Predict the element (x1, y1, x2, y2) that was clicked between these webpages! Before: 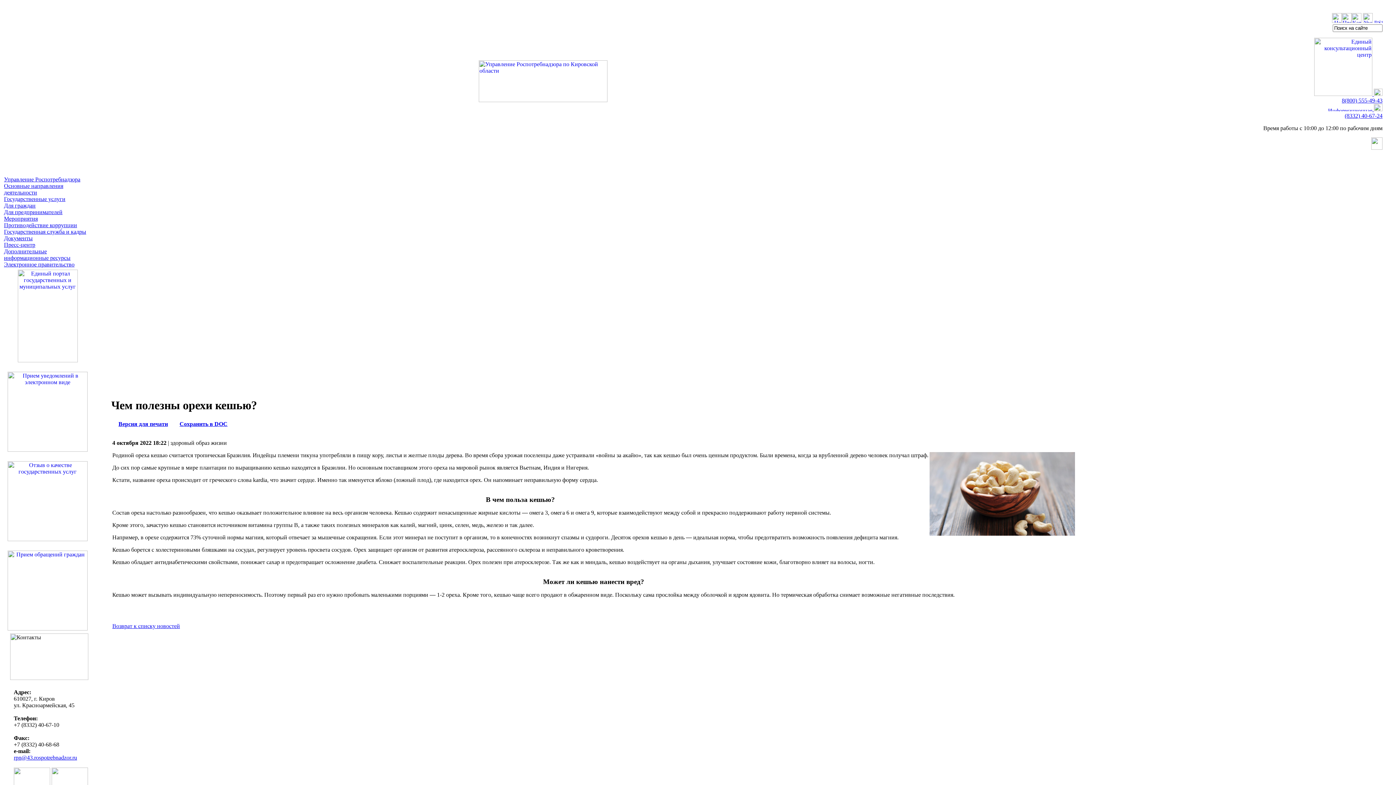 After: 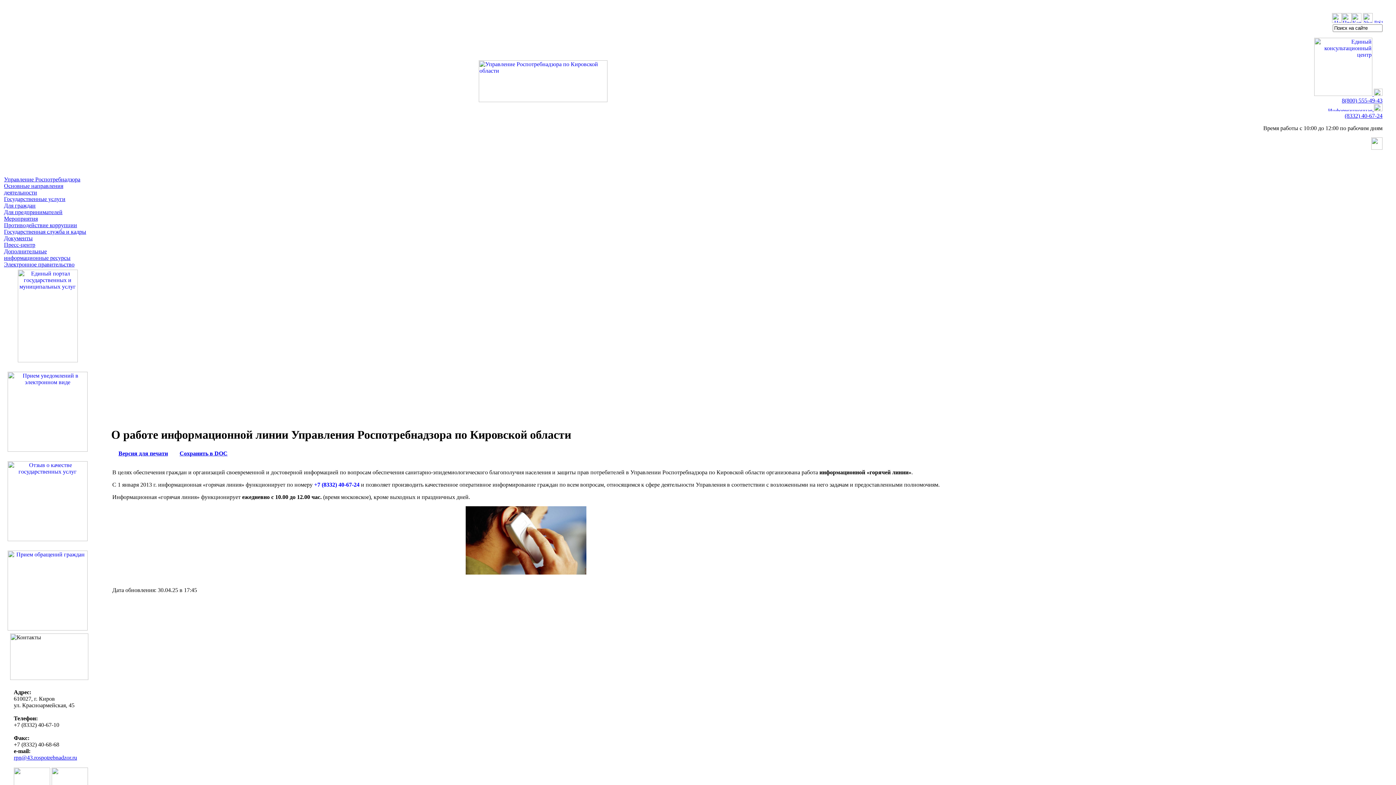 Action: bbox: (1374, 106, 1382, 112)